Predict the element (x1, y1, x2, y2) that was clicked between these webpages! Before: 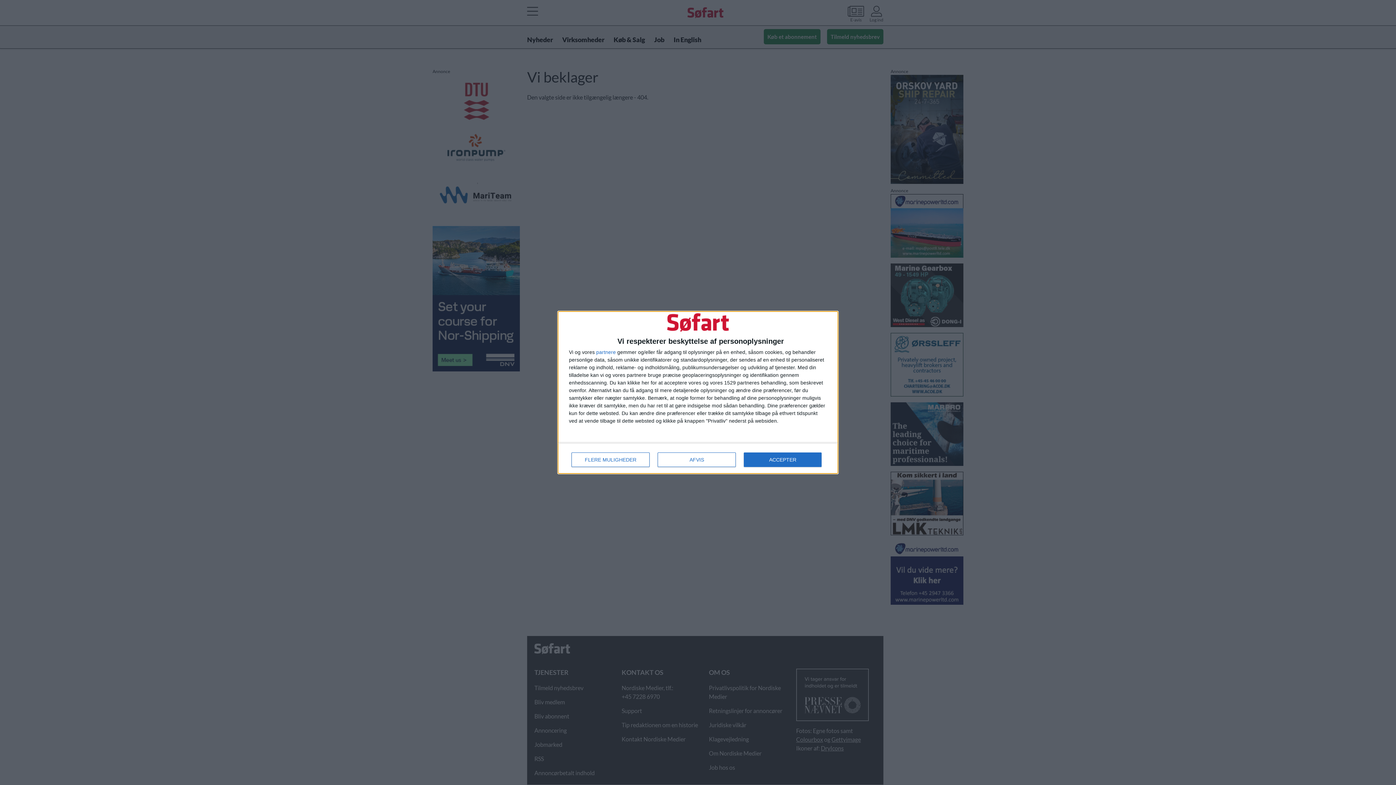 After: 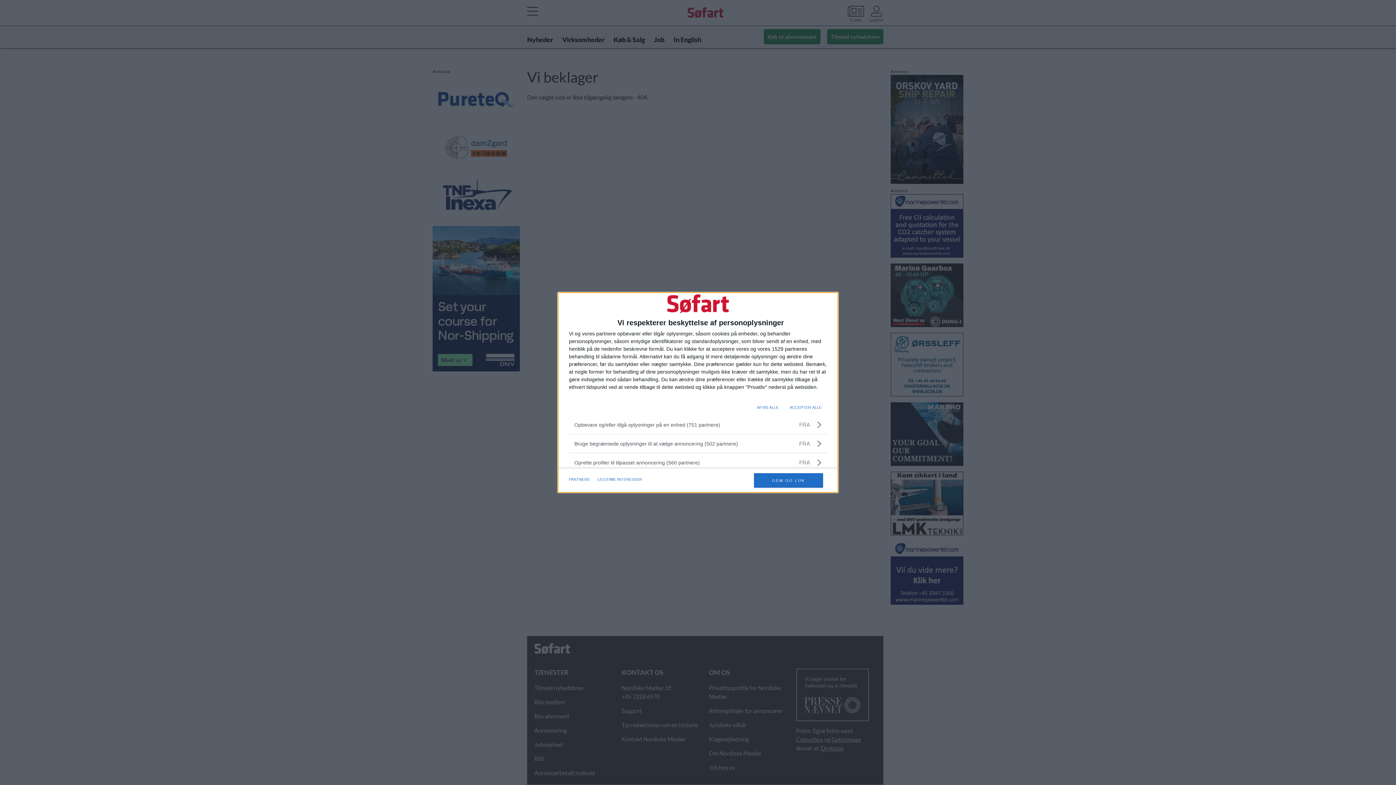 Action: bbox: (571, 452, 649, 467) label: FLERE MULIGHEDER